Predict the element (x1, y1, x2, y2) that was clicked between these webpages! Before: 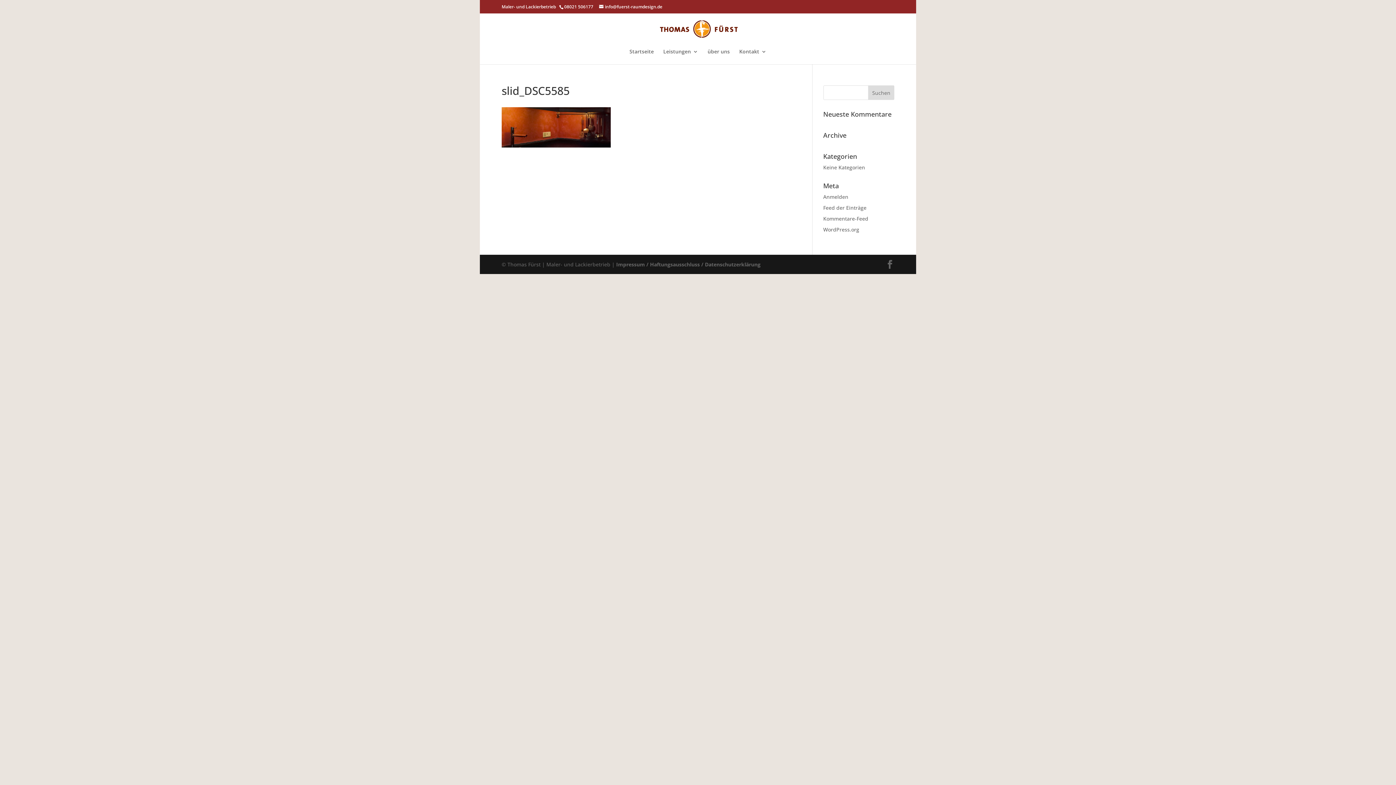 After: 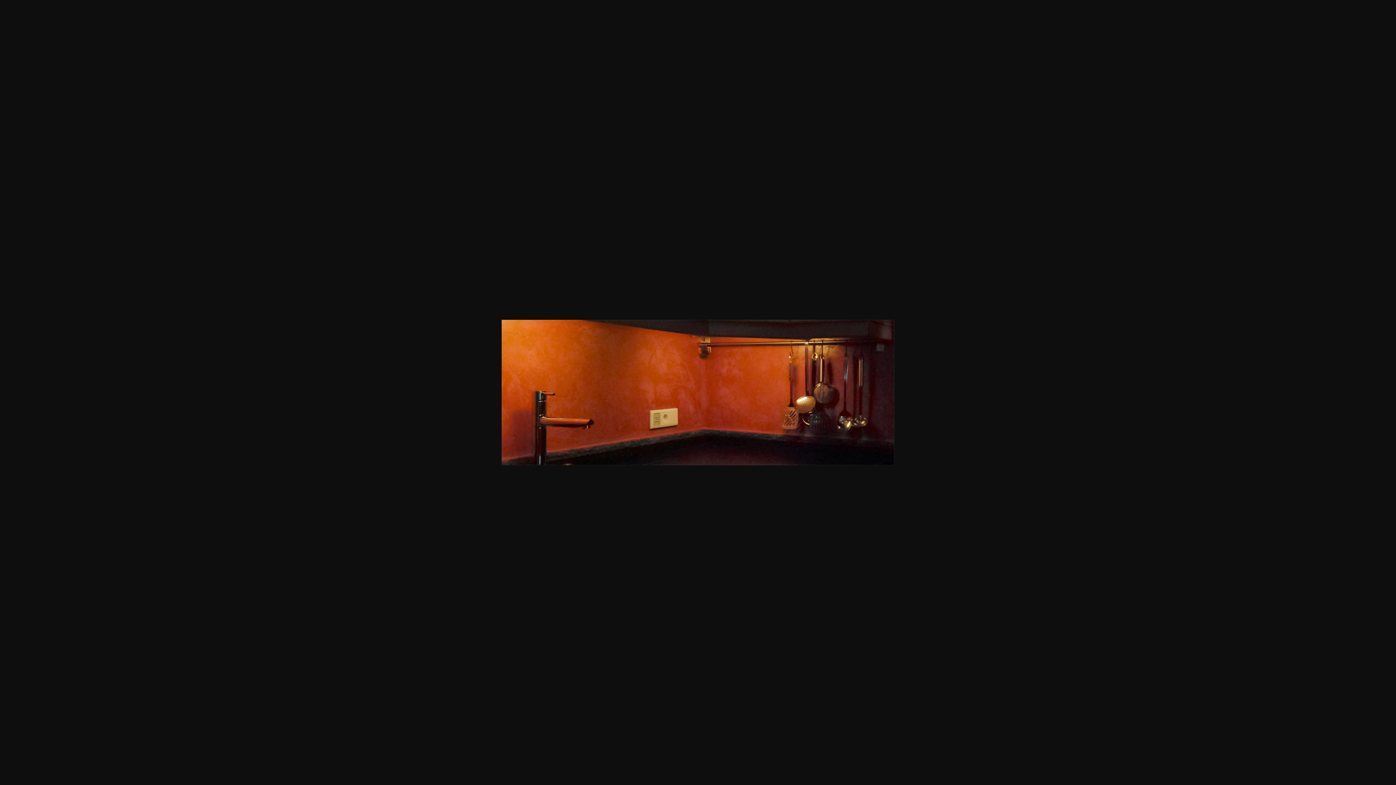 Action: bbox: (501, 142, 610, 149)